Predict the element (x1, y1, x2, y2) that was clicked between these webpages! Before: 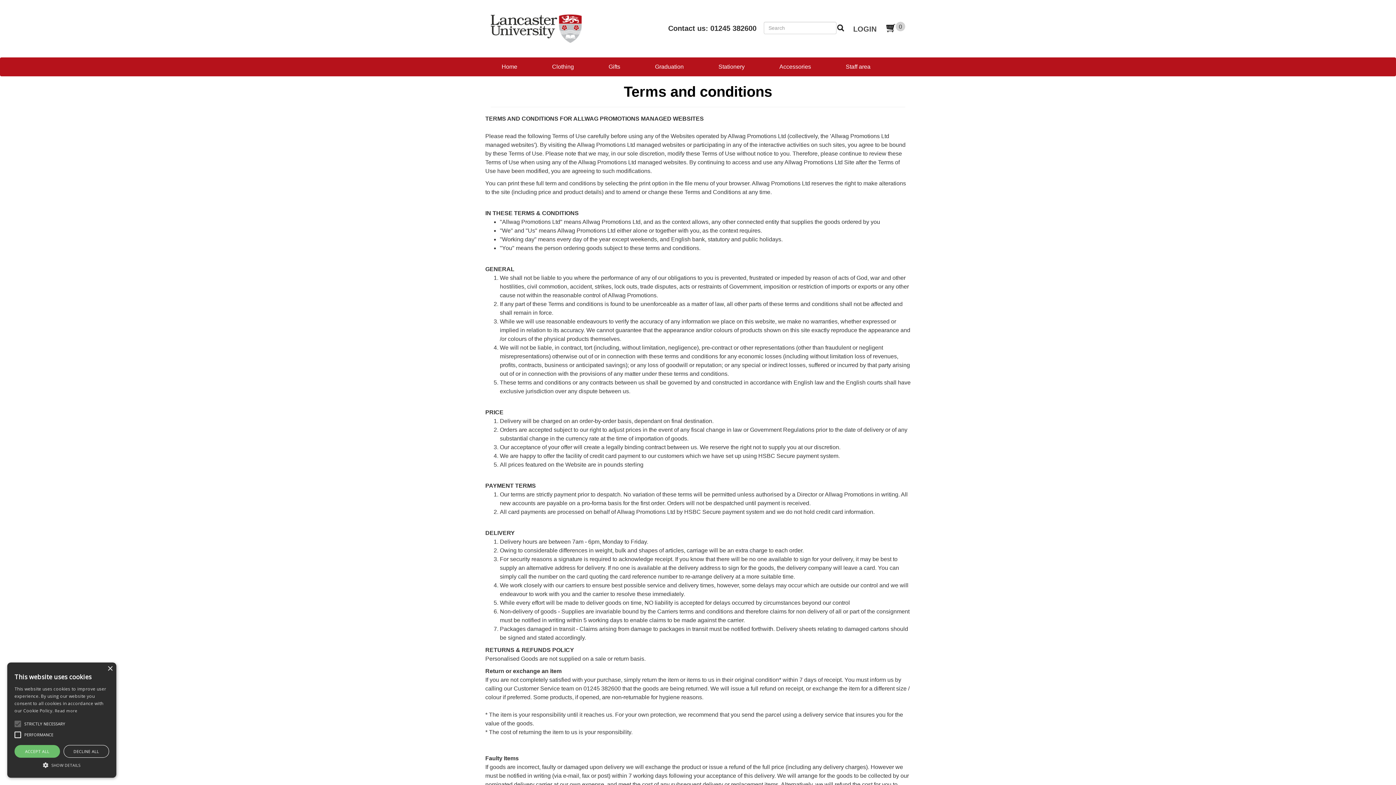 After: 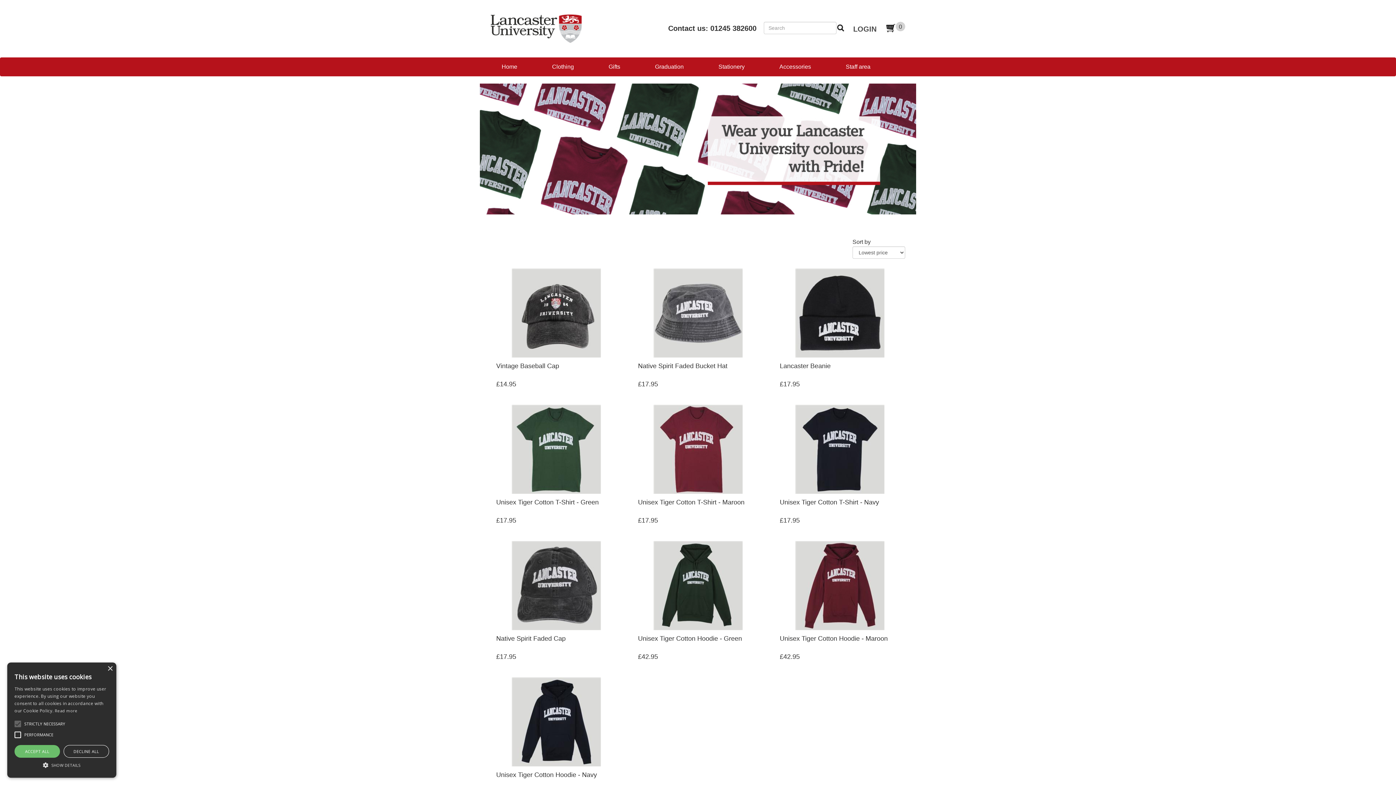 Action: bbox: (546, 57, 603, 76) label: Clothing